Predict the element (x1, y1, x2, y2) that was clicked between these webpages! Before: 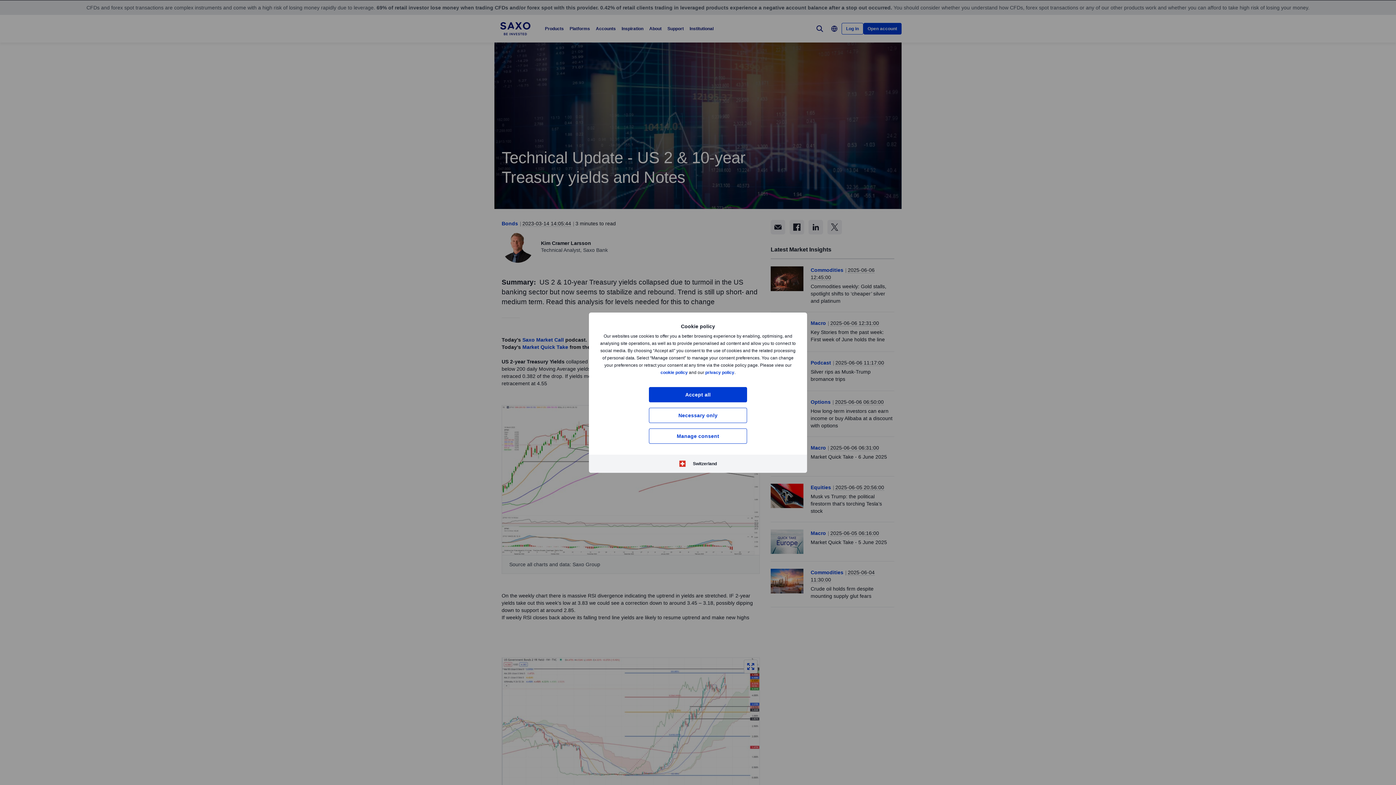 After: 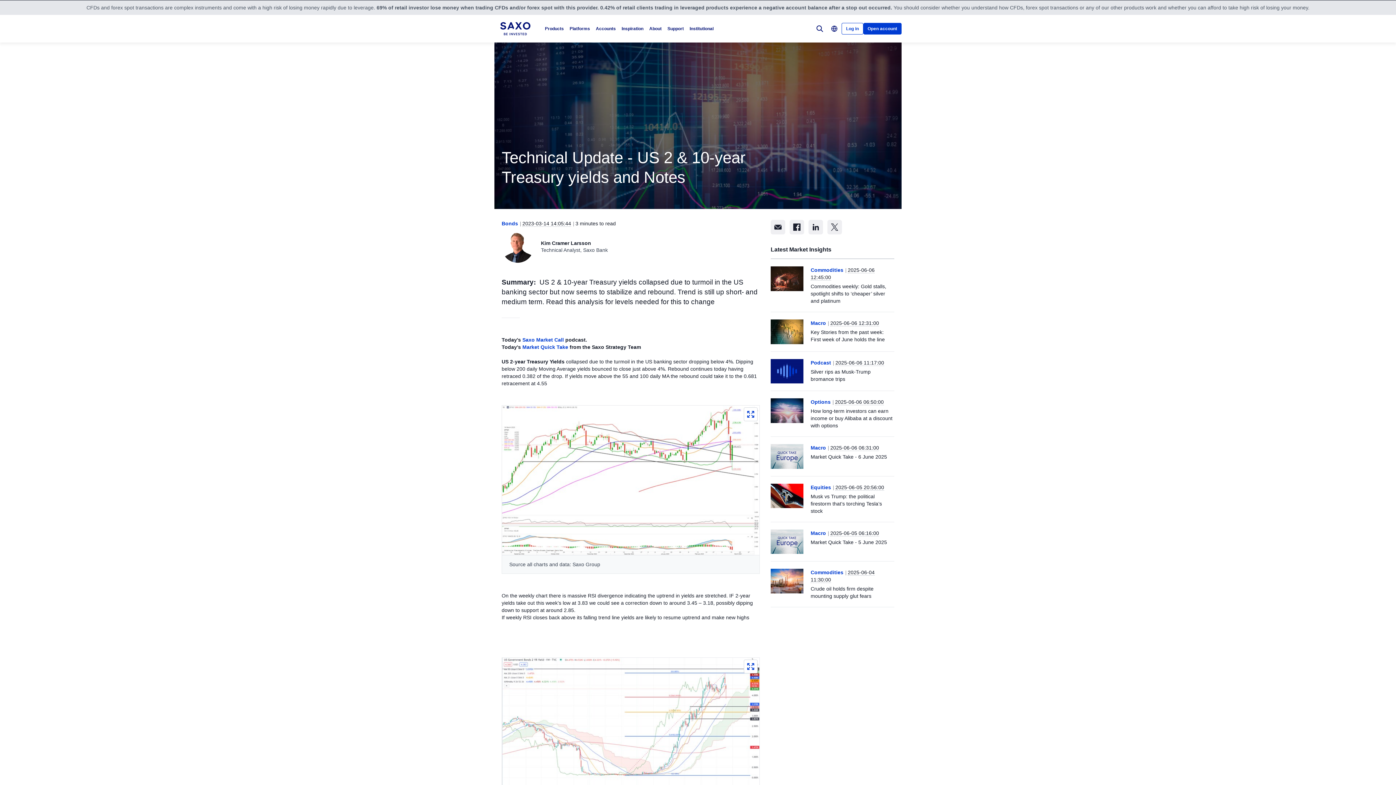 Action: label: Accept all bbox: (649, 387, 747, 402)